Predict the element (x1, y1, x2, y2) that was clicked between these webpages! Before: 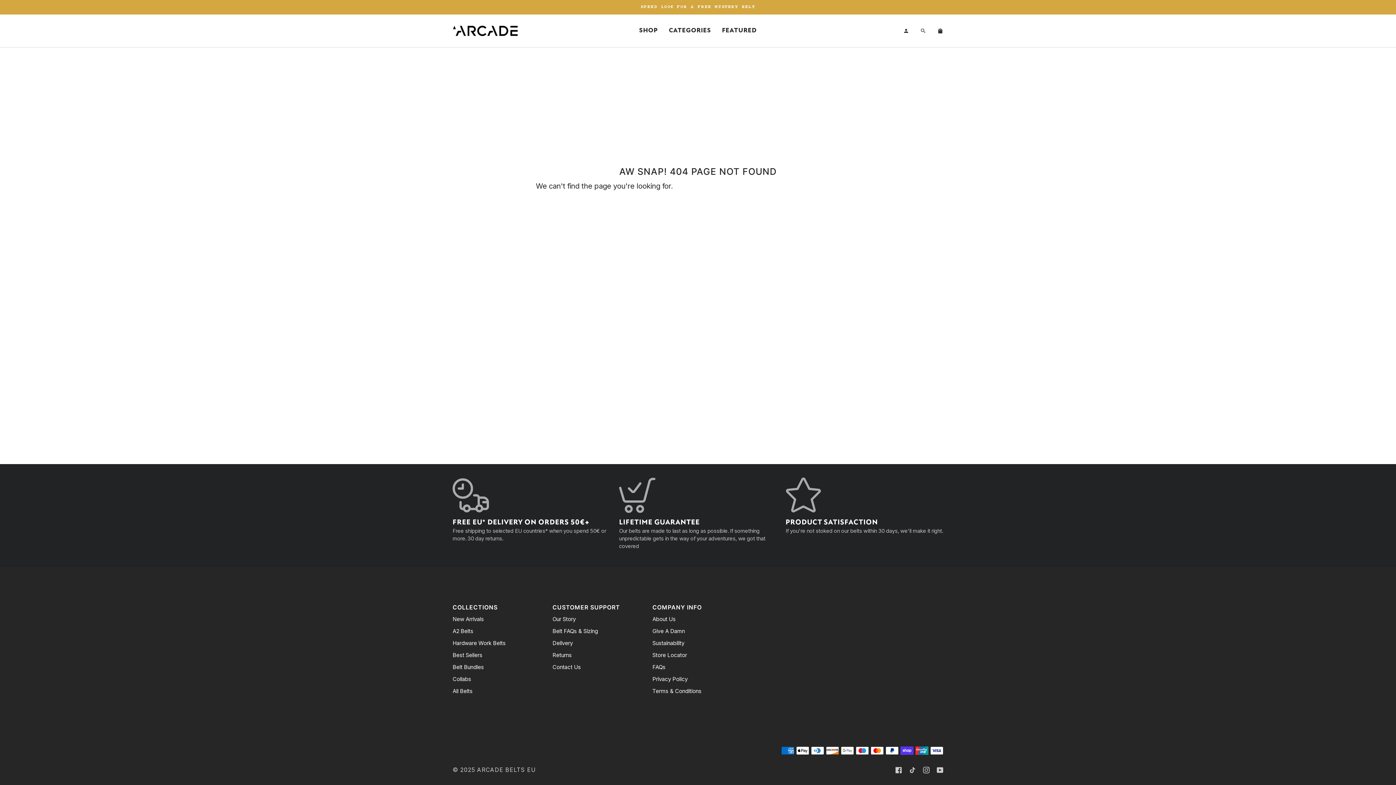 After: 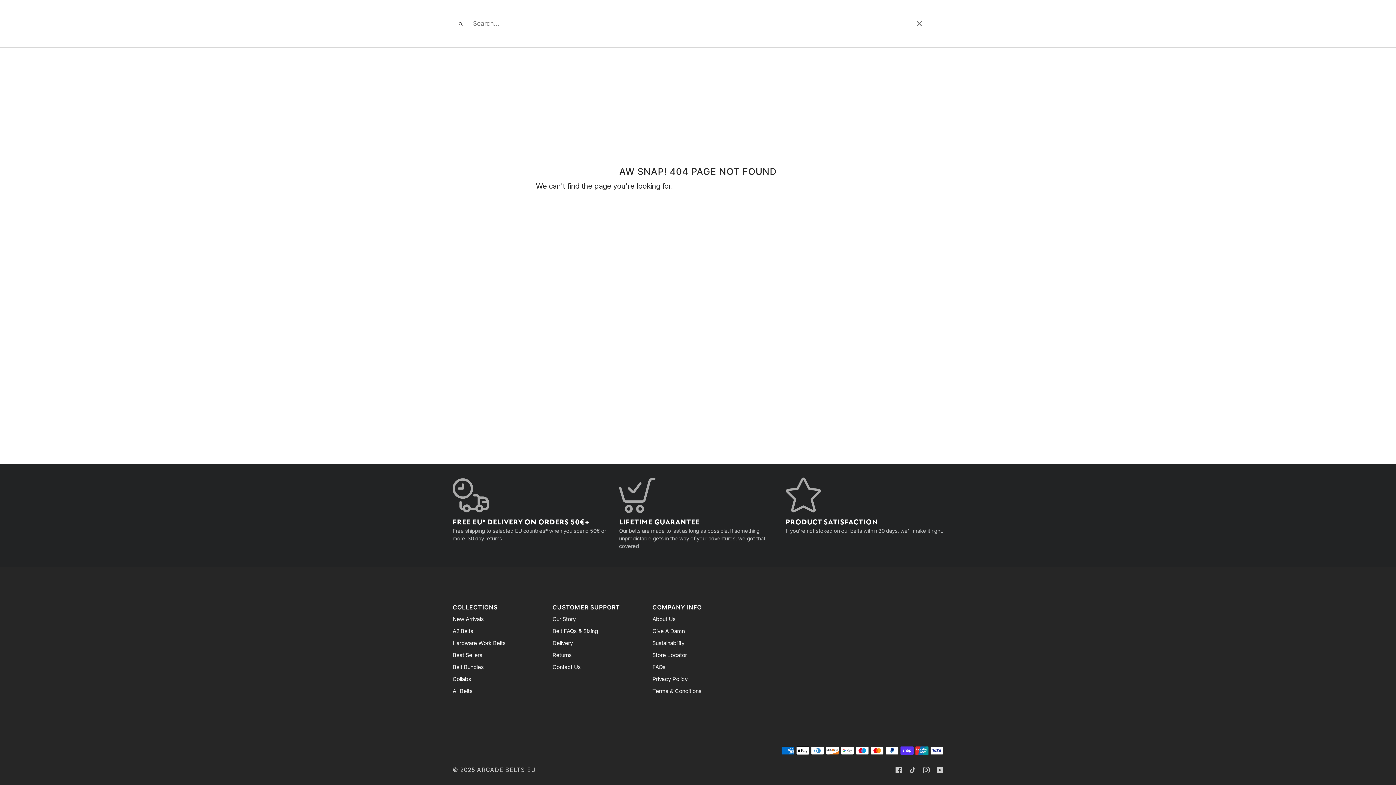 Action: label: SEARCH bbox: (914, 14, 932, 47)